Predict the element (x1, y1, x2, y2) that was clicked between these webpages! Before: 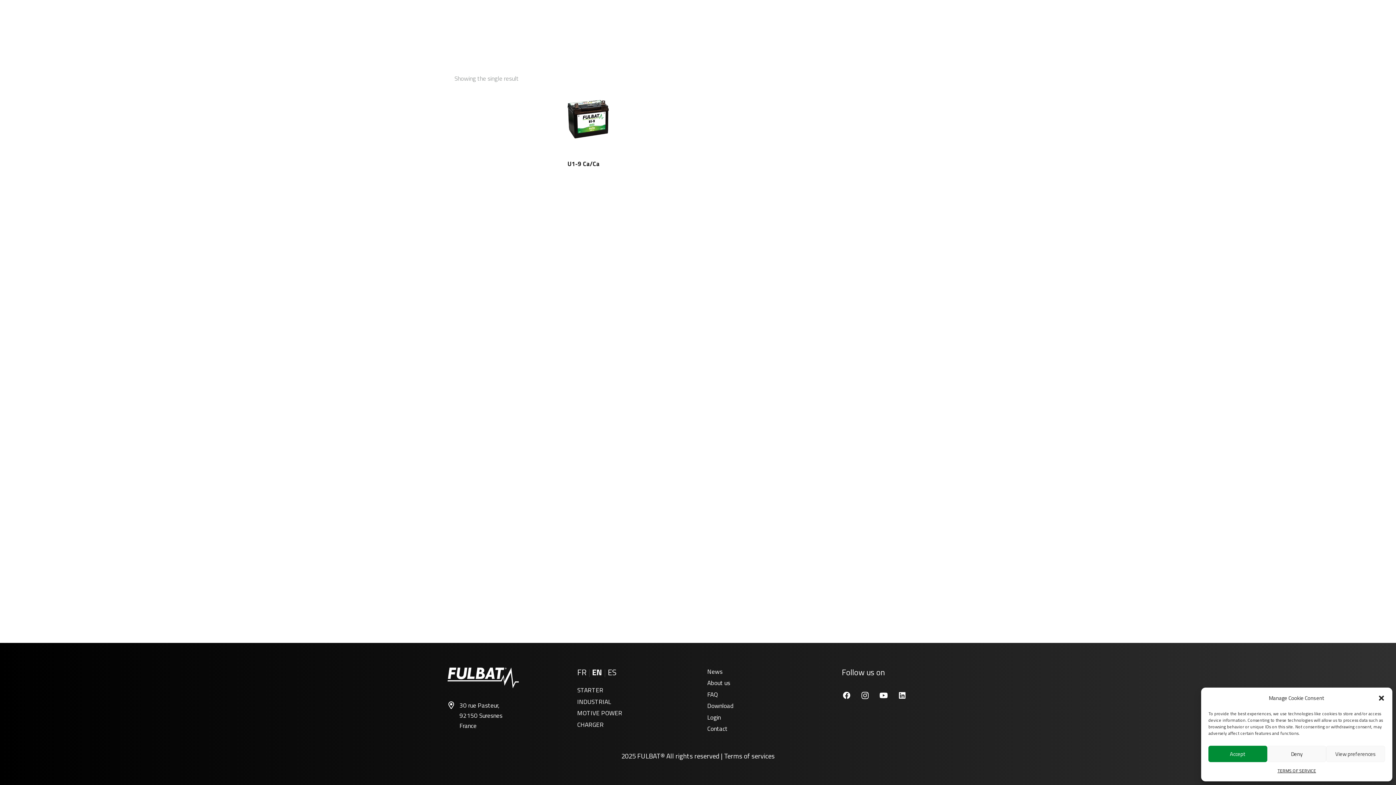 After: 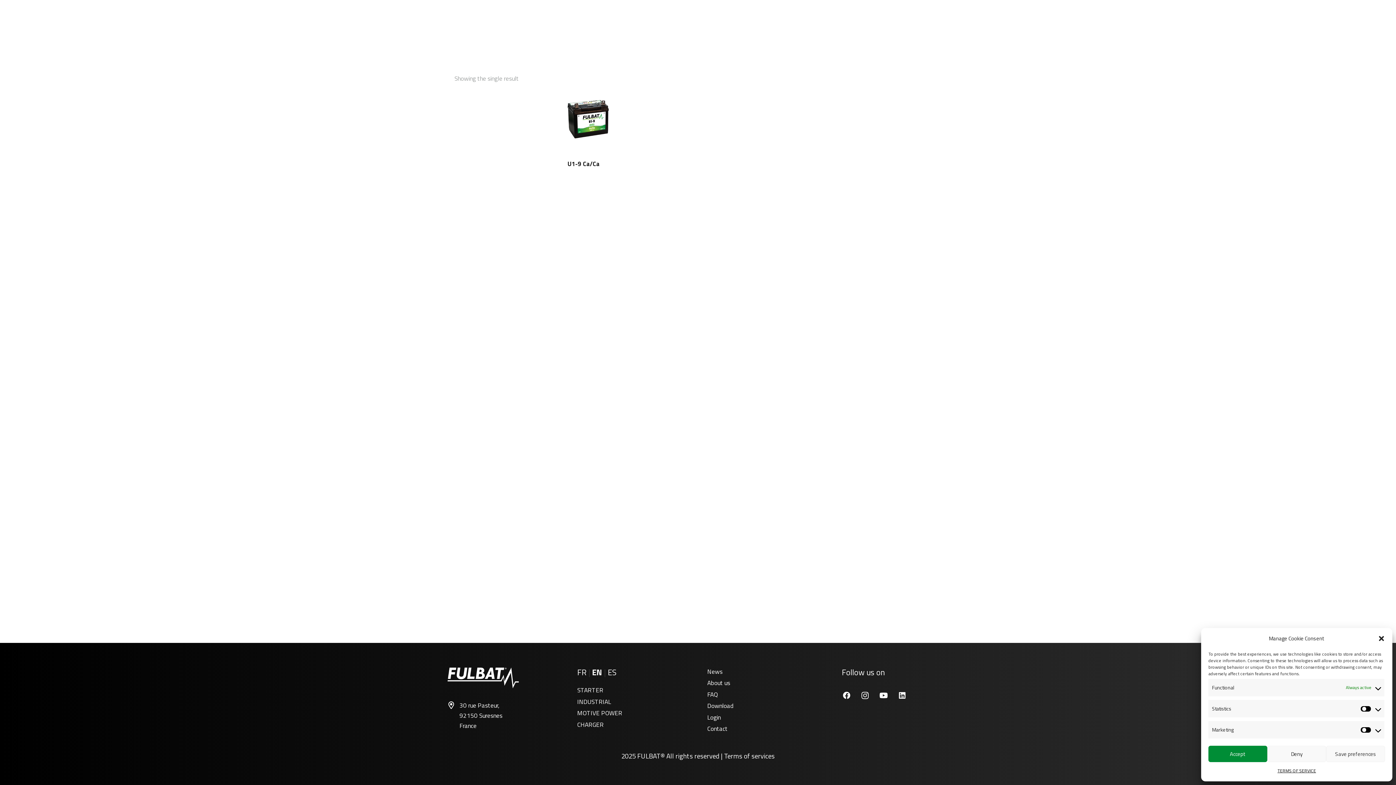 Action: label: View preferences bbox: (1326, 746, 1385, 762)